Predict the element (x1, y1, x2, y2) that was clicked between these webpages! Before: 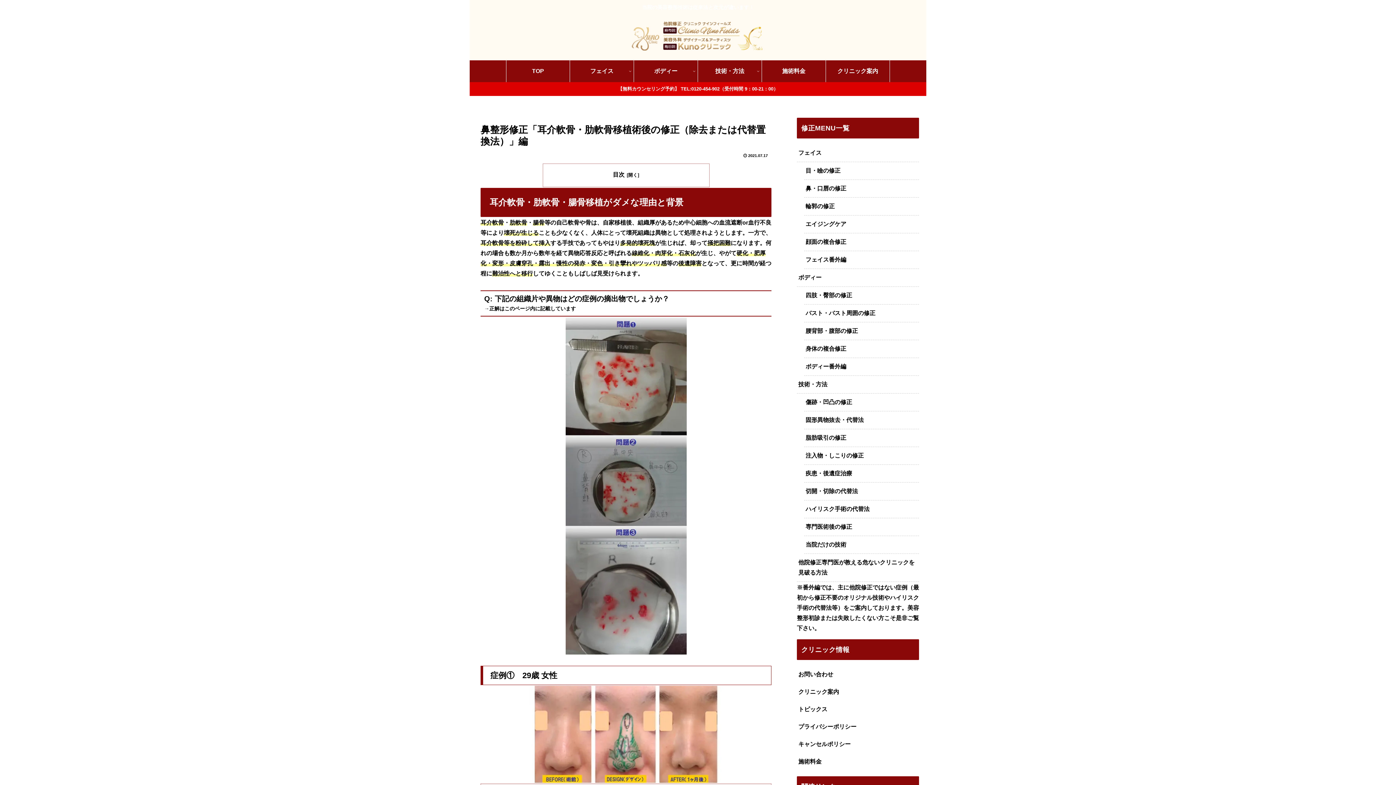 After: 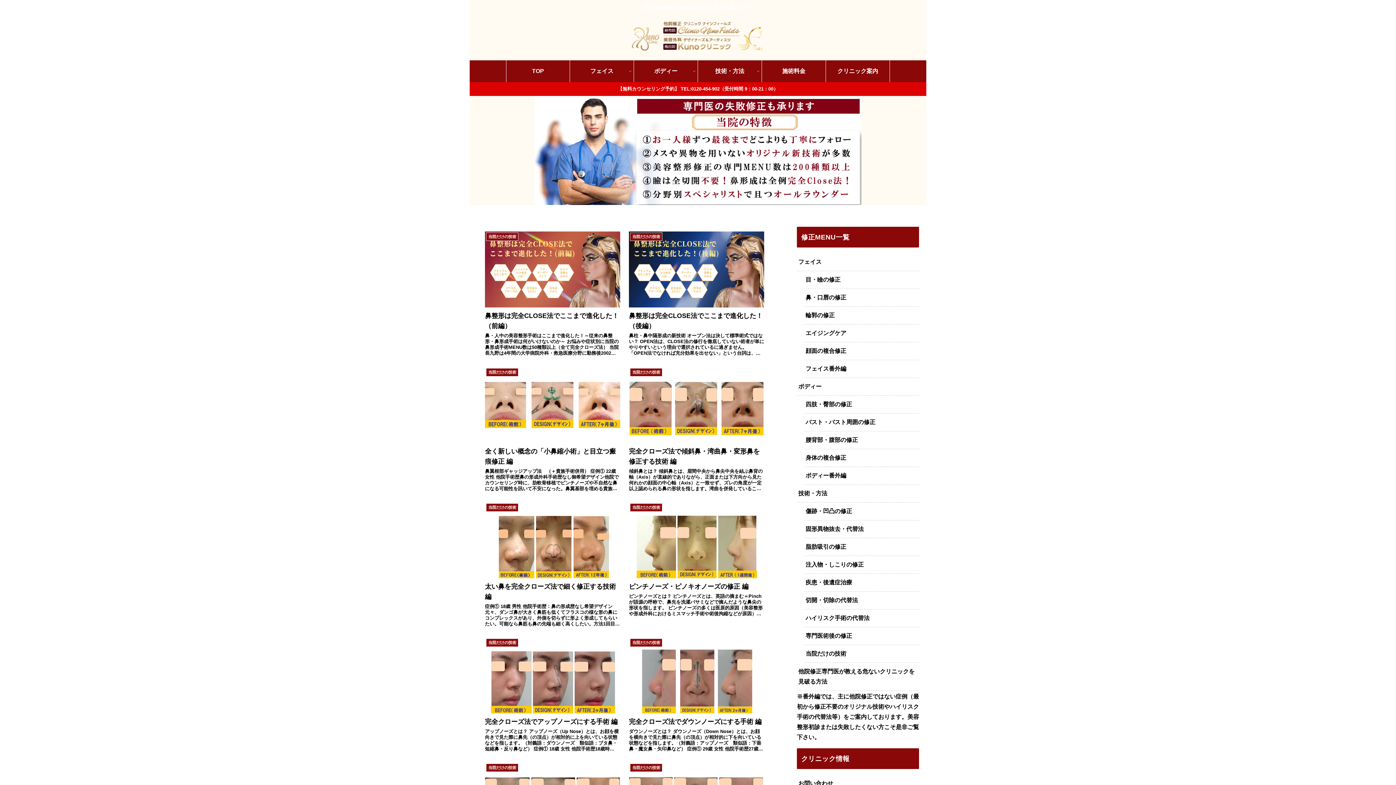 Action: label: TOP bbox: (506, 60, 569, 82)